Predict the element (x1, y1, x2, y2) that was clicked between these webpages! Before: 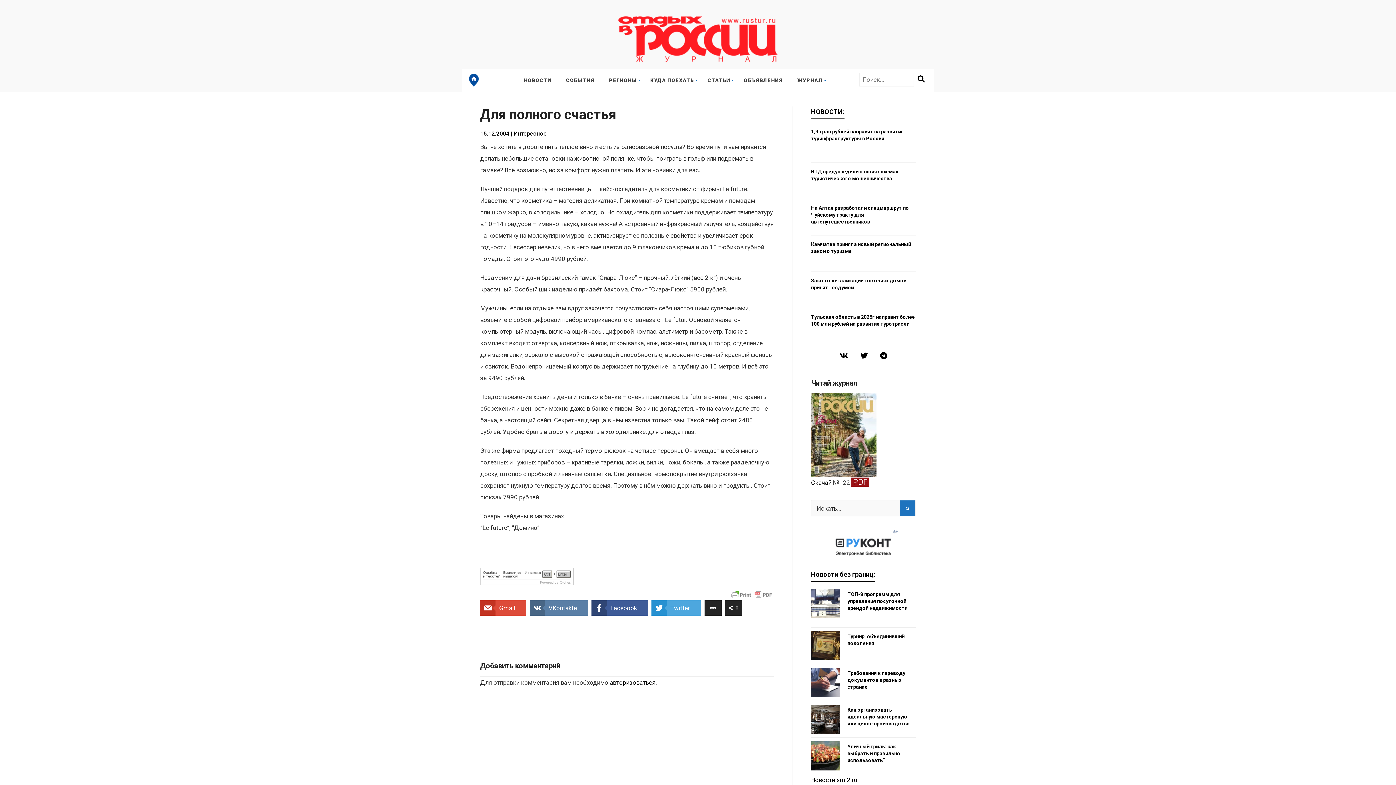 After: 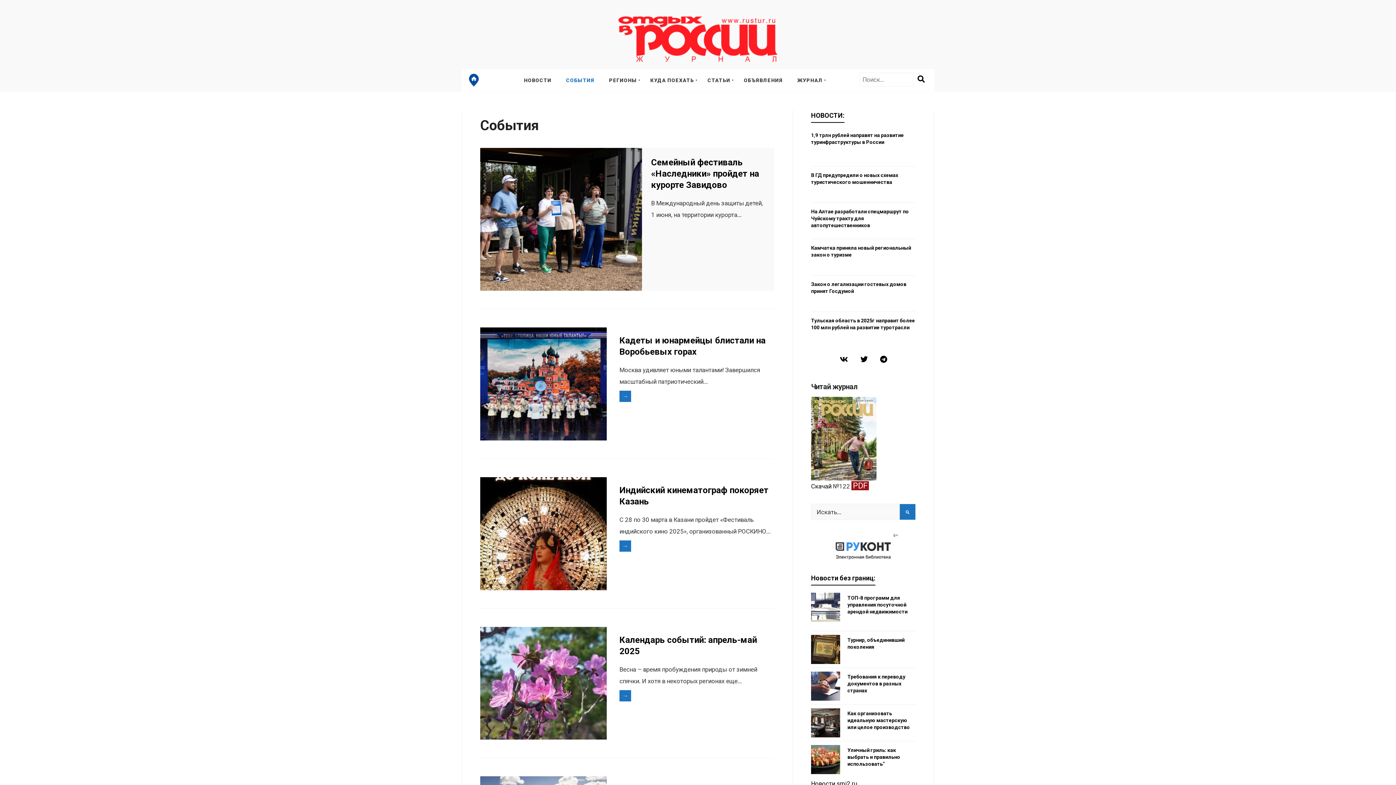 Action: label: СОБЫТИЯ bbox: (558, 69, 601, 91)